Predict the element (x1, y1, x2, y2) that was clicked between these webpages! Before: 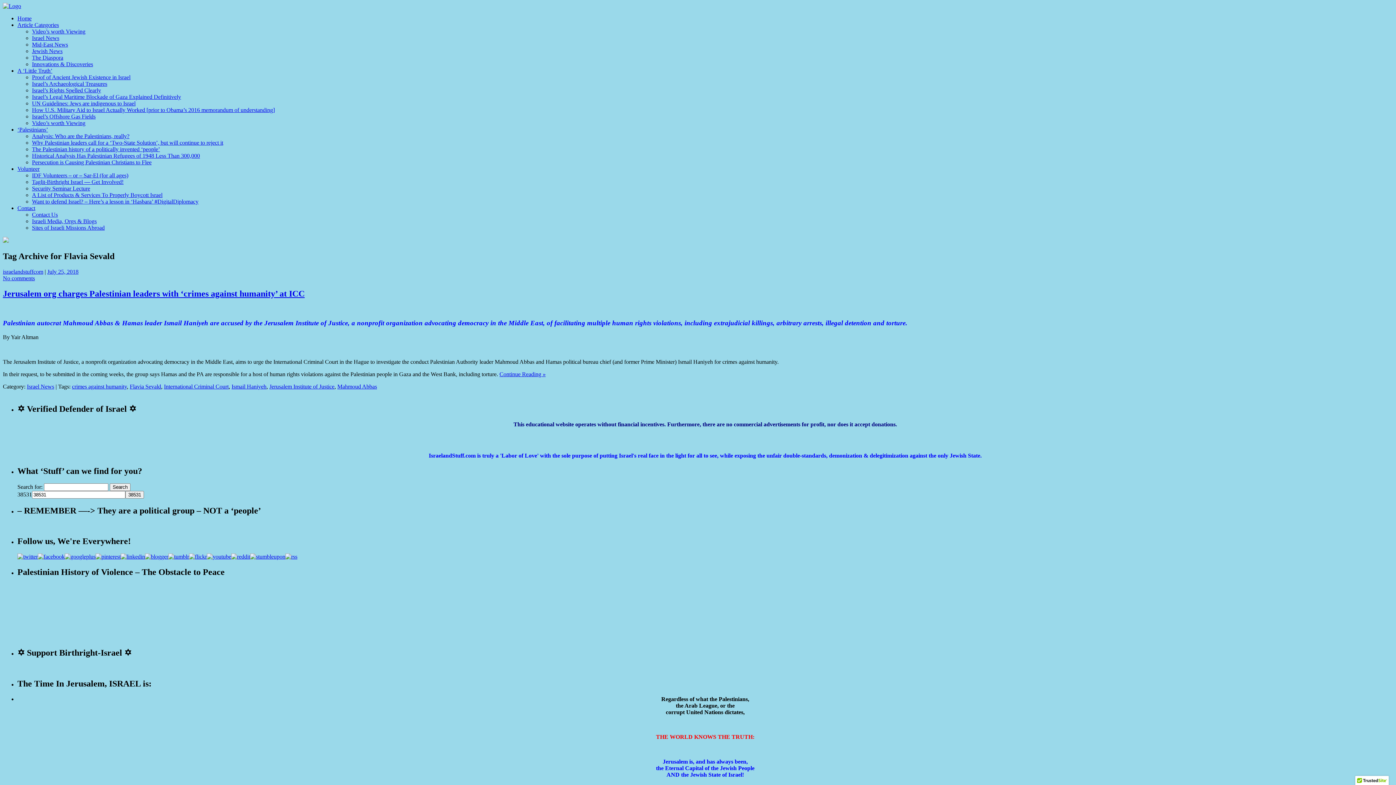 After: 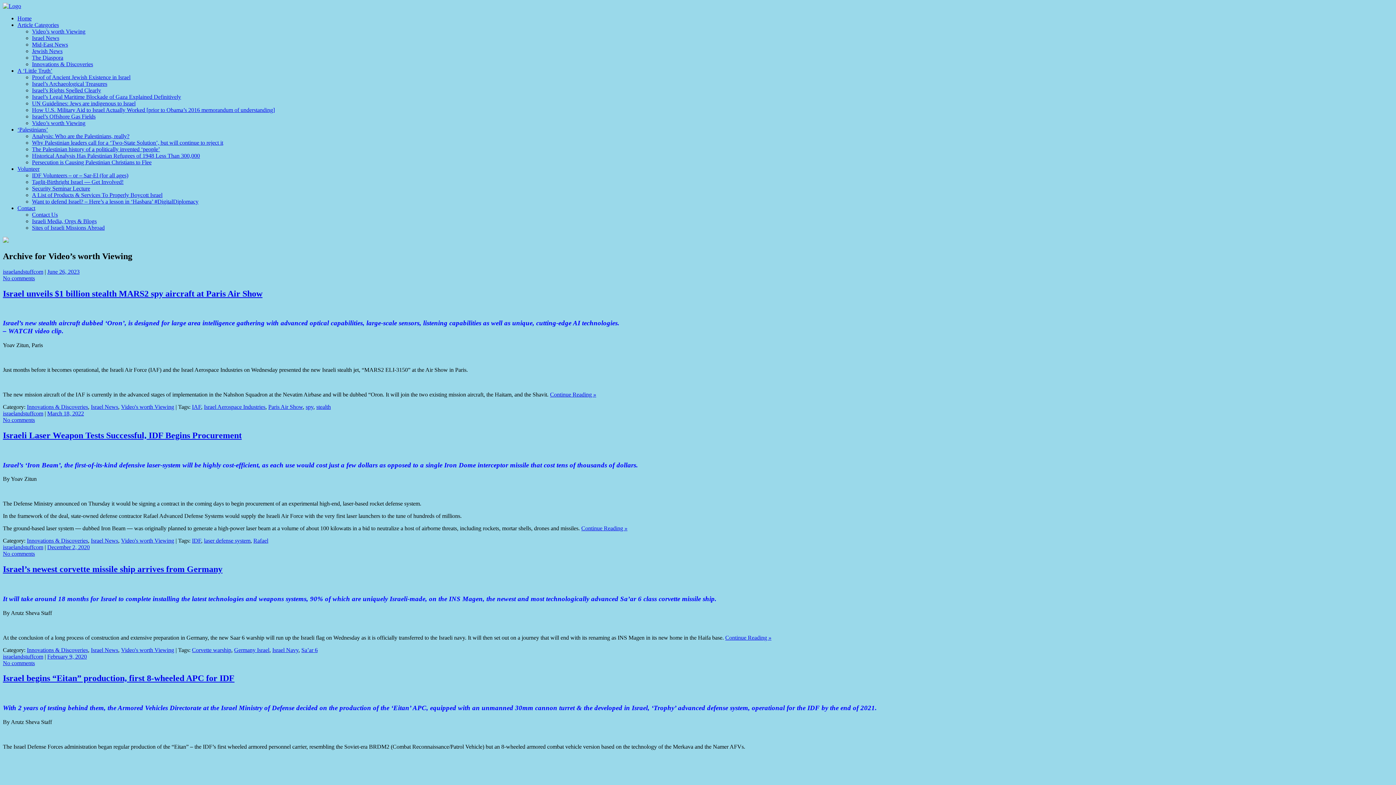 Action: label: Video’s worth Viewing bbox: (32, 28, 85, 34)